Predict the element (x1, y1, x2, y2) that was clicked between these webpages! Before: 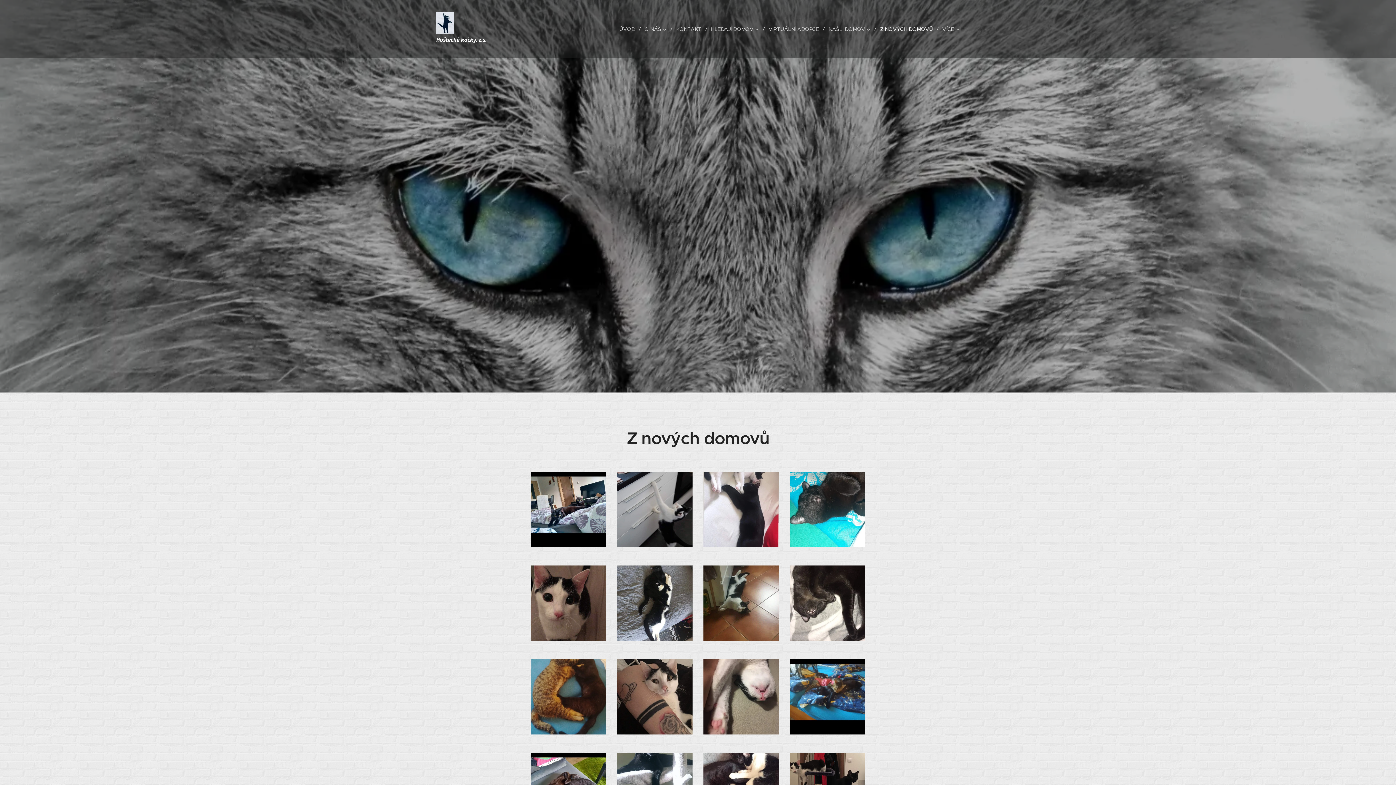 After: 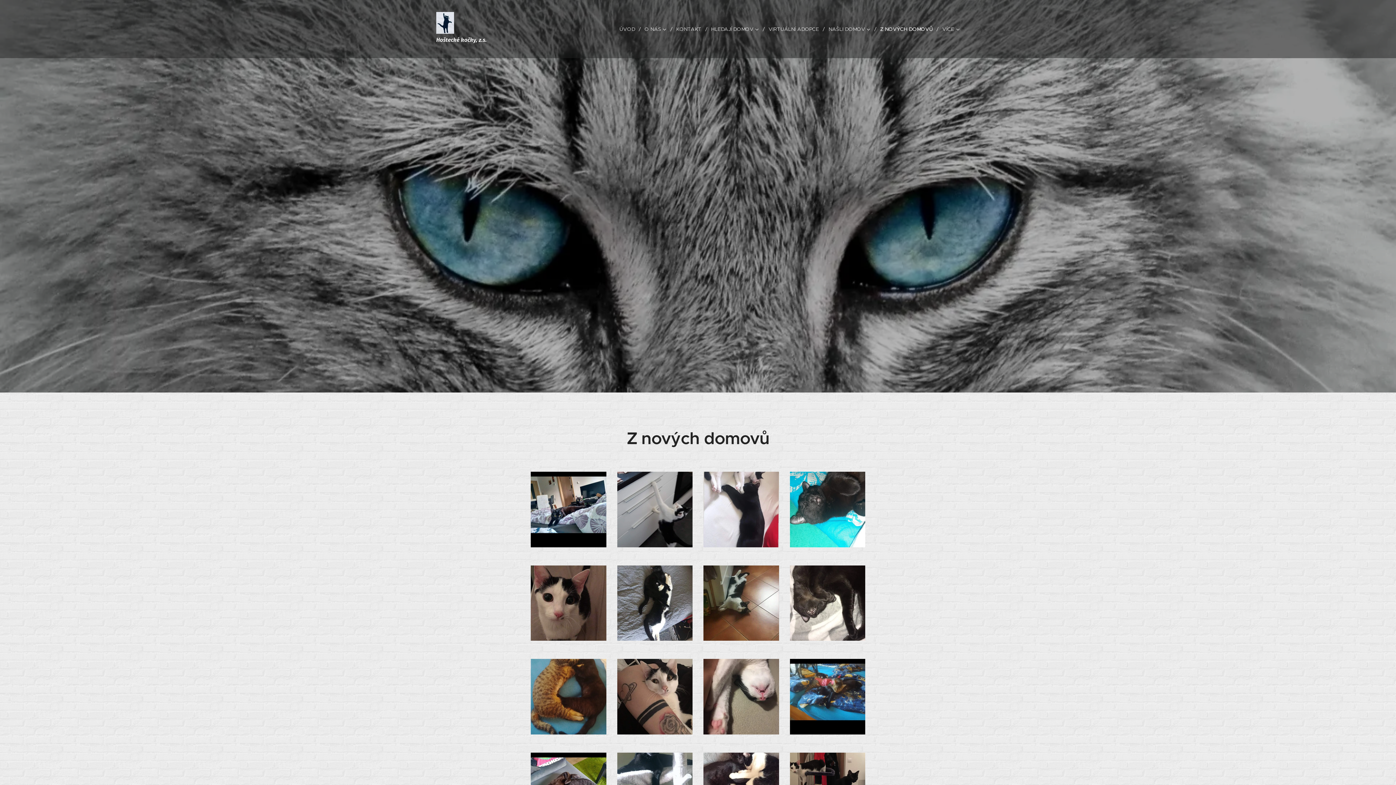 Action: bbox: (876, 20, 938, 38) label: Z NOVÝCH DOMOVŮ